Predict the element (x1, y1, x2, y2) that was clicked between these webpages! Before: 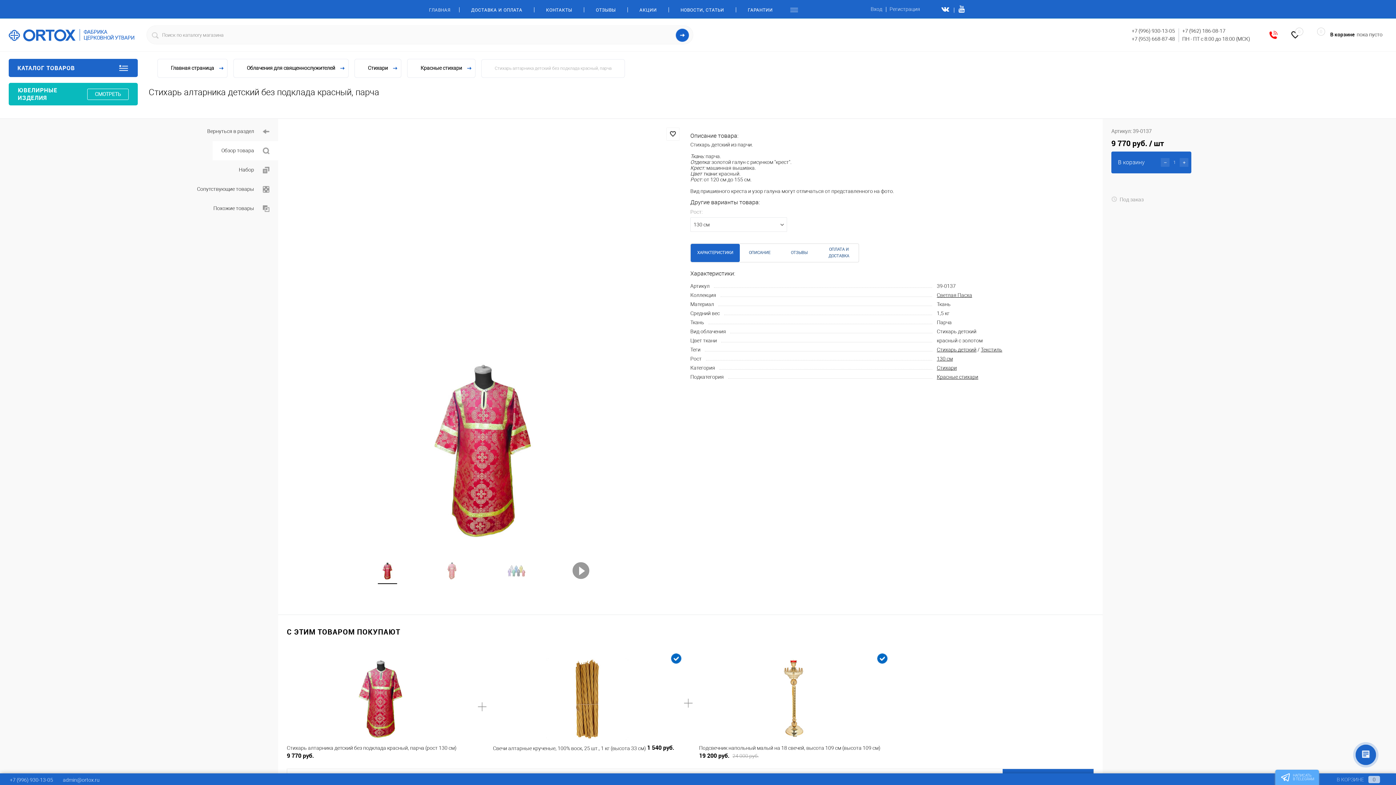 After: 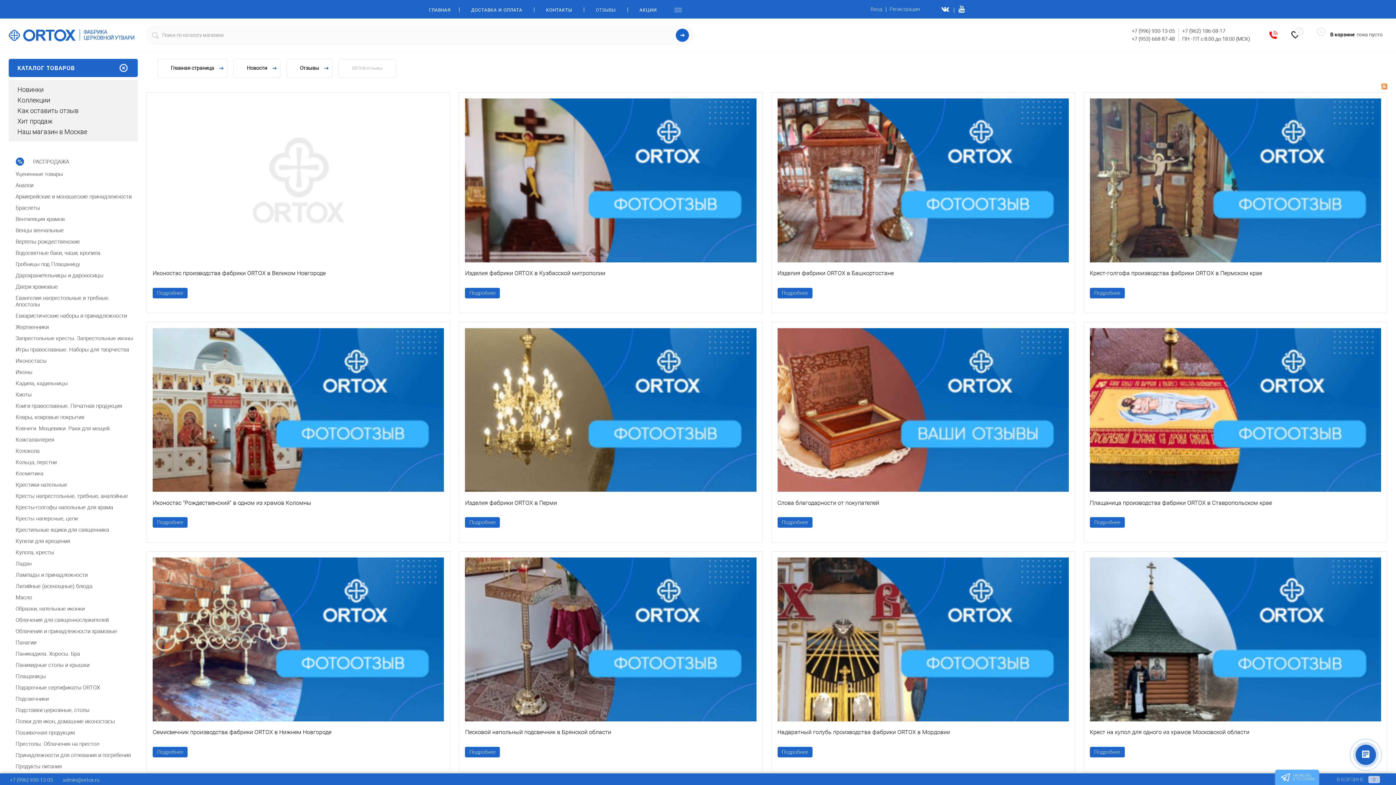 Action: bbox: (584, 0, 627, 19) label: ОТЗЫВЫ